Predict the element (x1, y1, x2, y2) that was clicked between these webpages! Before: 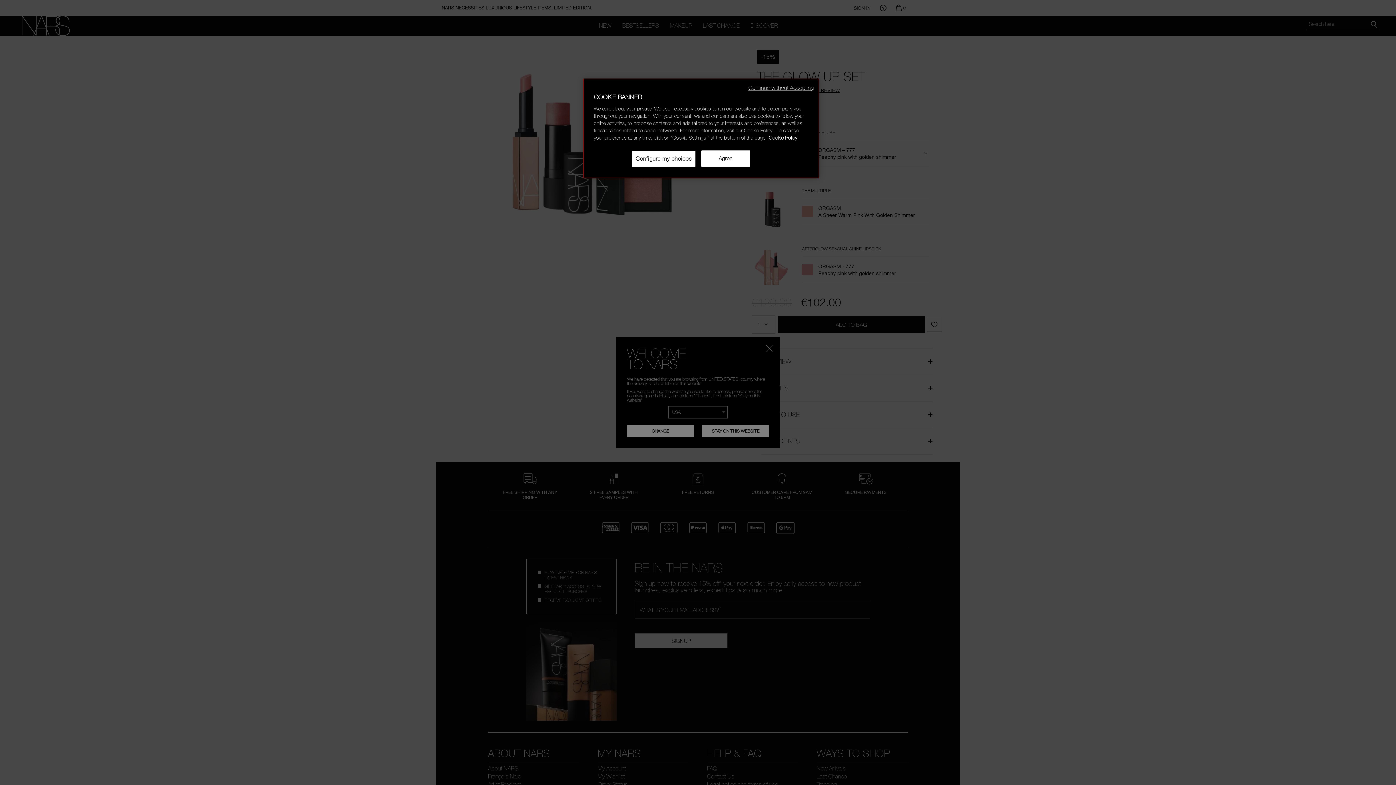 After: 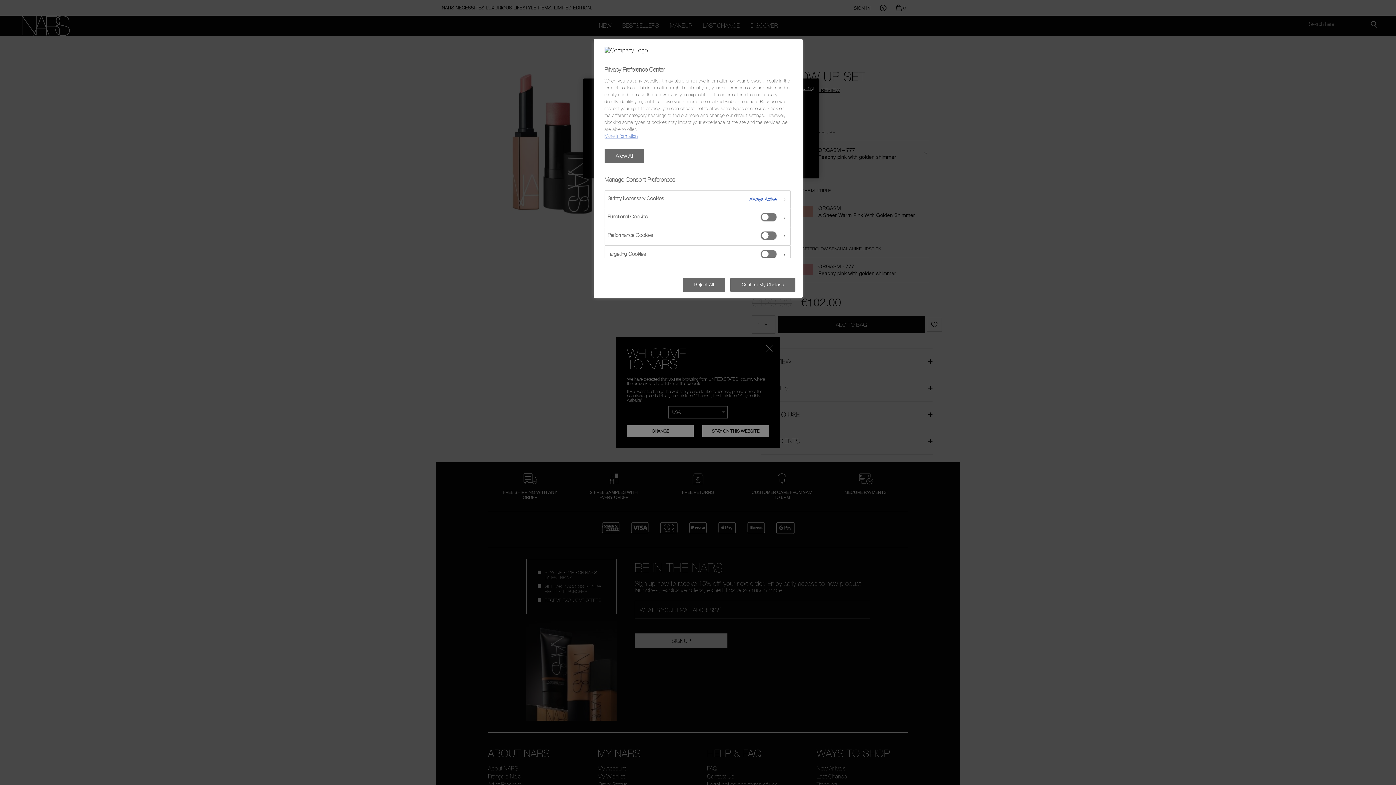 Action: label: Configure my choices bbox: (631, 150, 695, 167)